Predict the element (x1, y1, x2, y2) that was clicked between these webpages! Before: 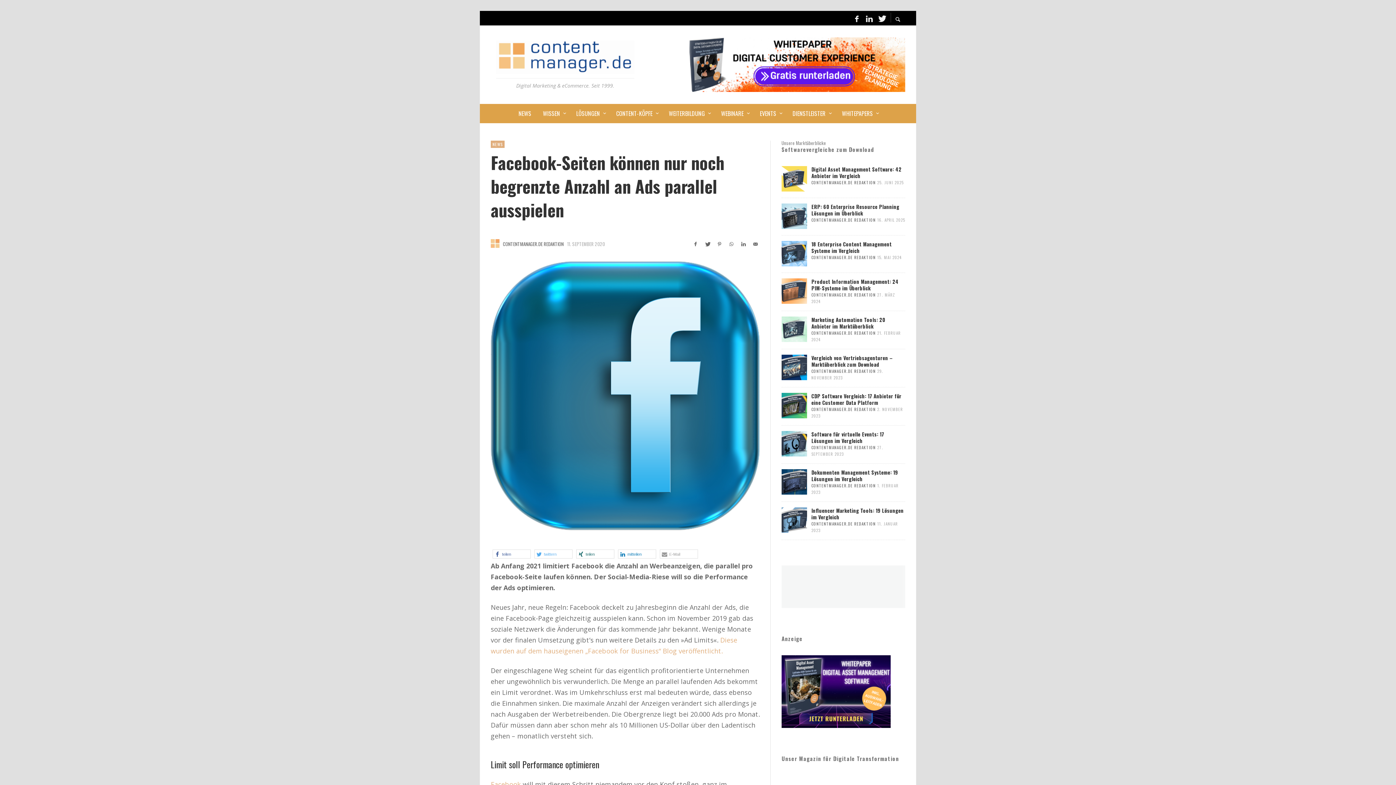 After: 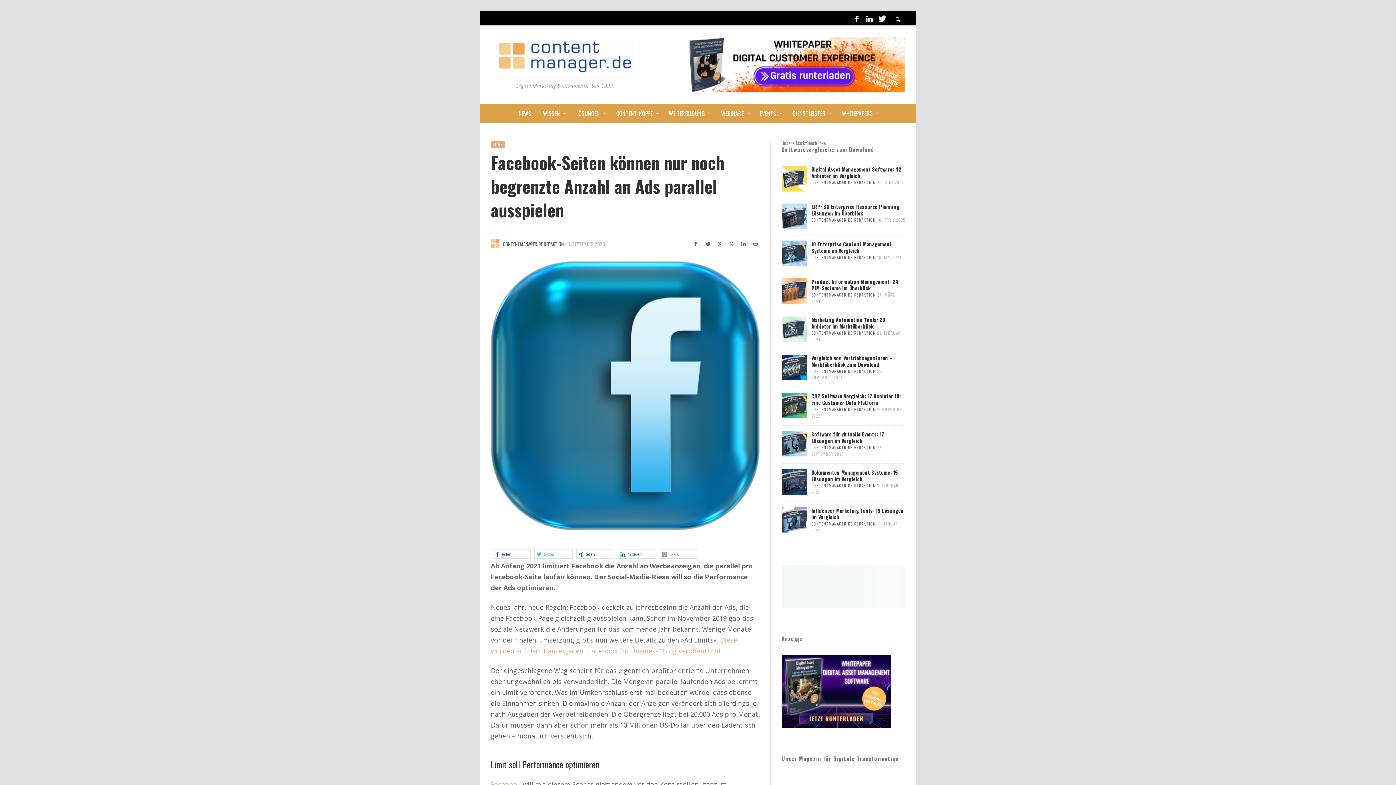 Action: bbox: (781, 686, 890, 695)